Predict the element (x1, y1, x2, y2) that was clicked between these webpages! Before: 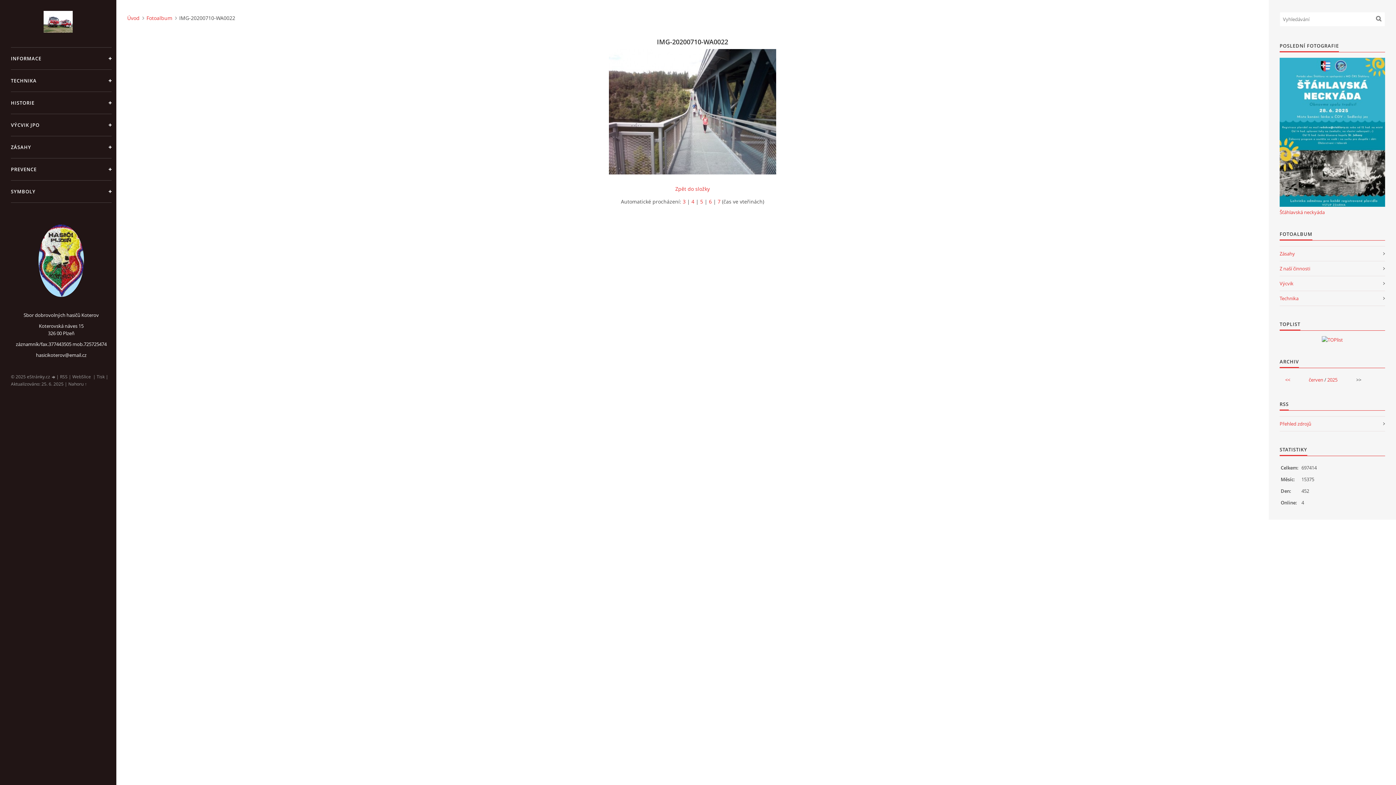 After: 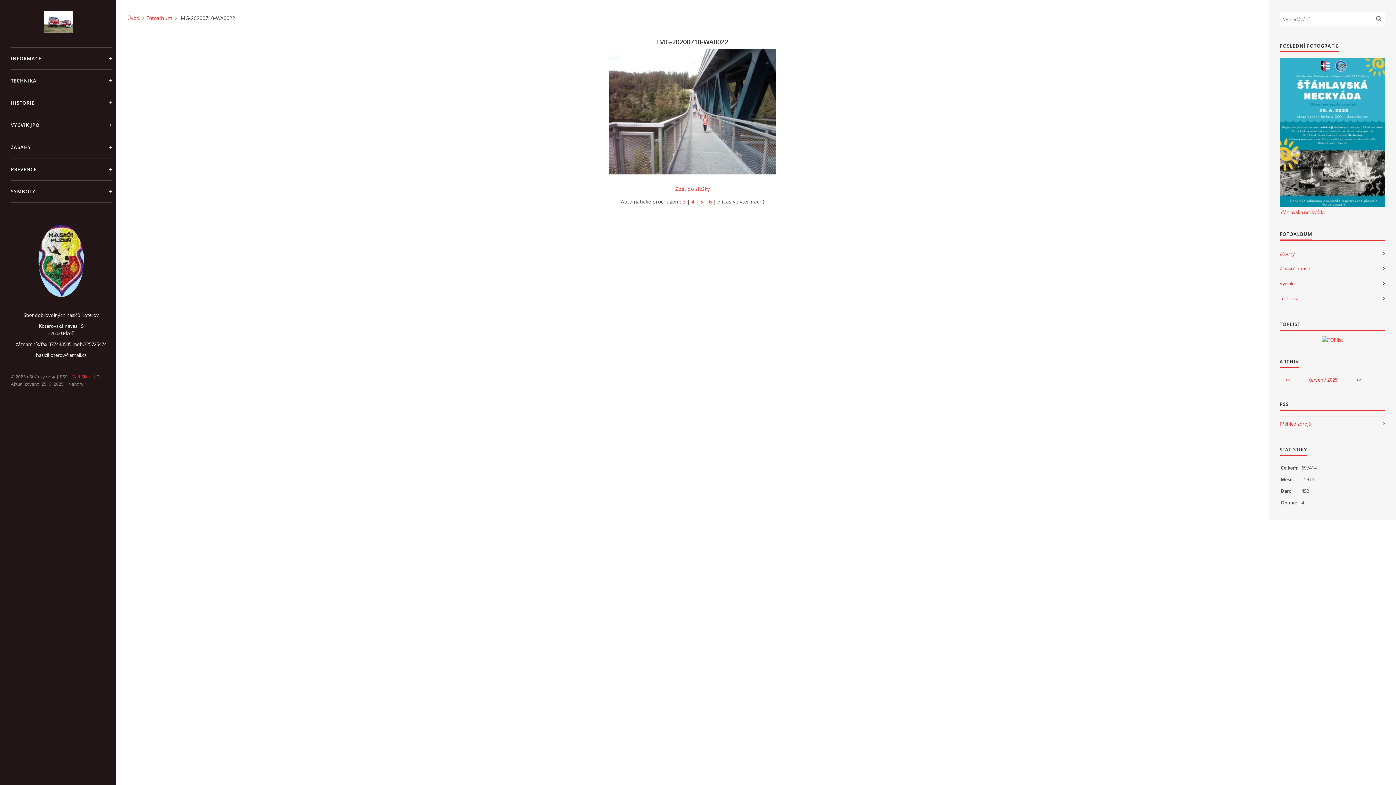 Action: label: WebSlice bbox: (72, 373, 90, 380)